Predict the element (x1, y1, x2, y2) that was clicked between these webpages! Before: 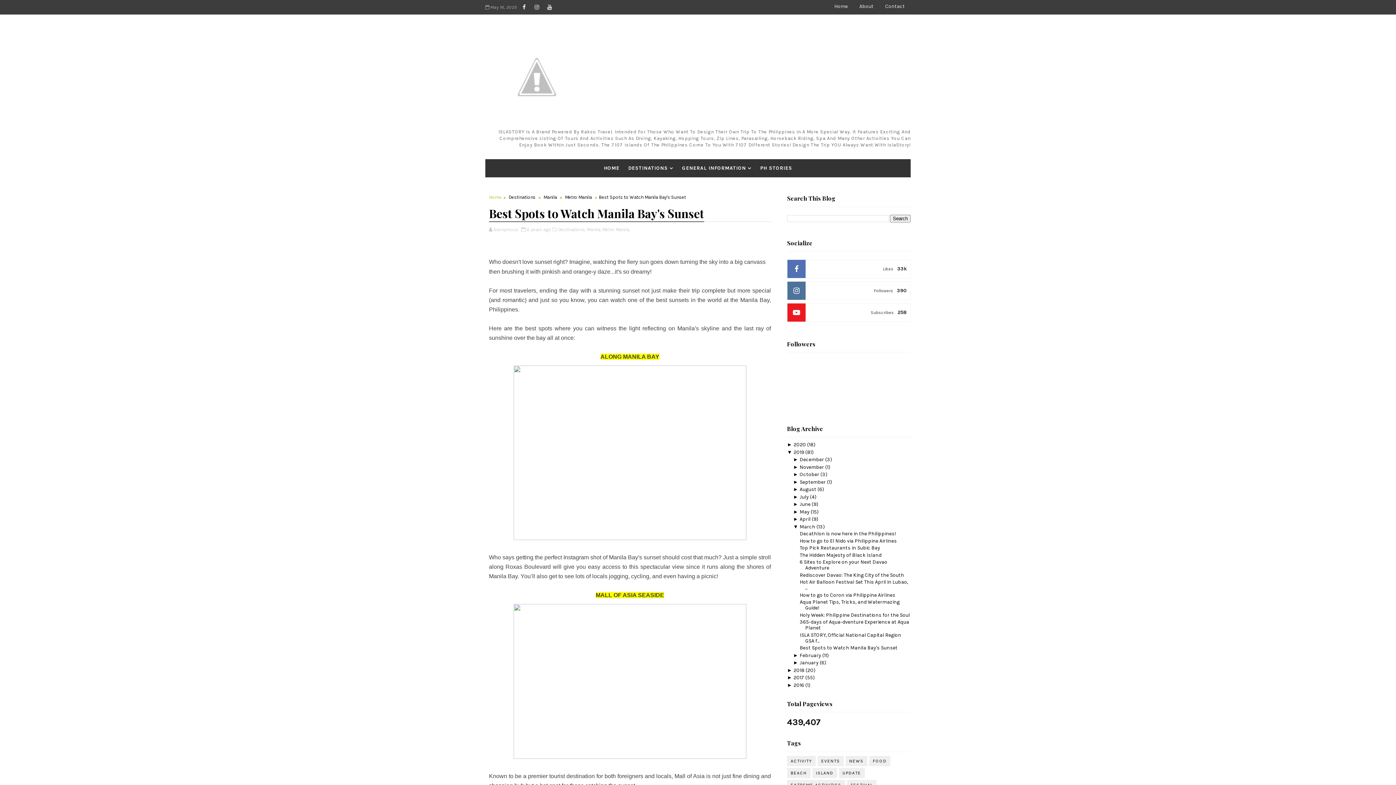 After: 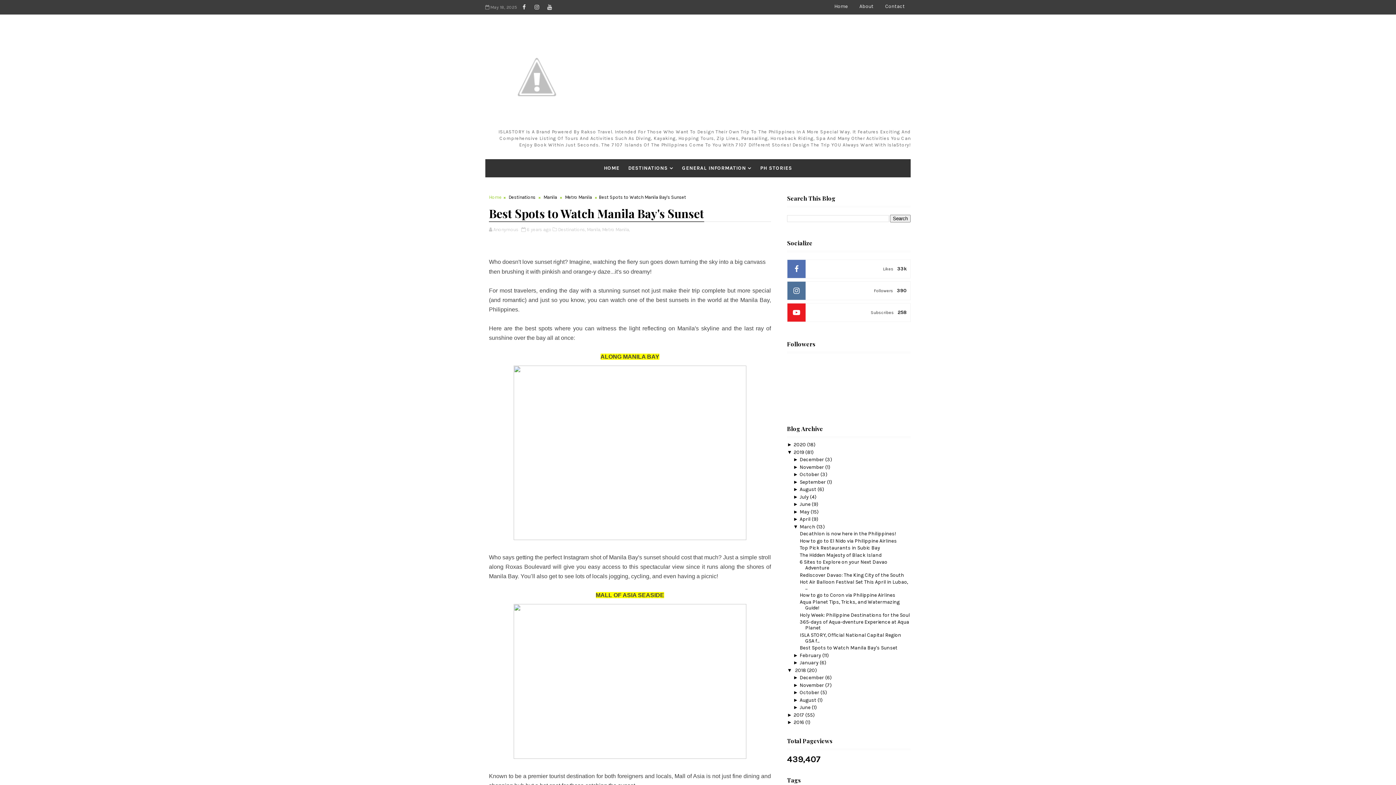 Action: label: ►  bbox: (787, 667, 793, 673)